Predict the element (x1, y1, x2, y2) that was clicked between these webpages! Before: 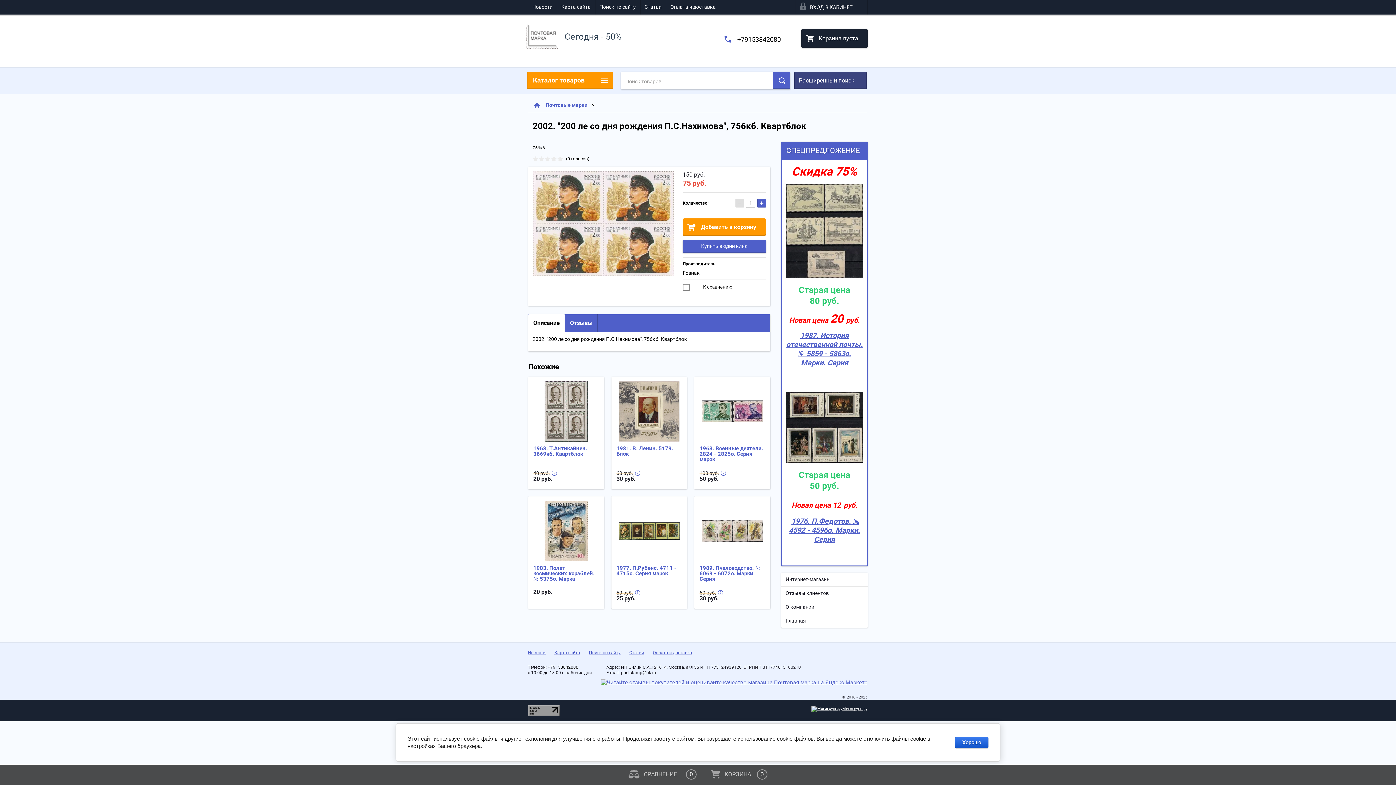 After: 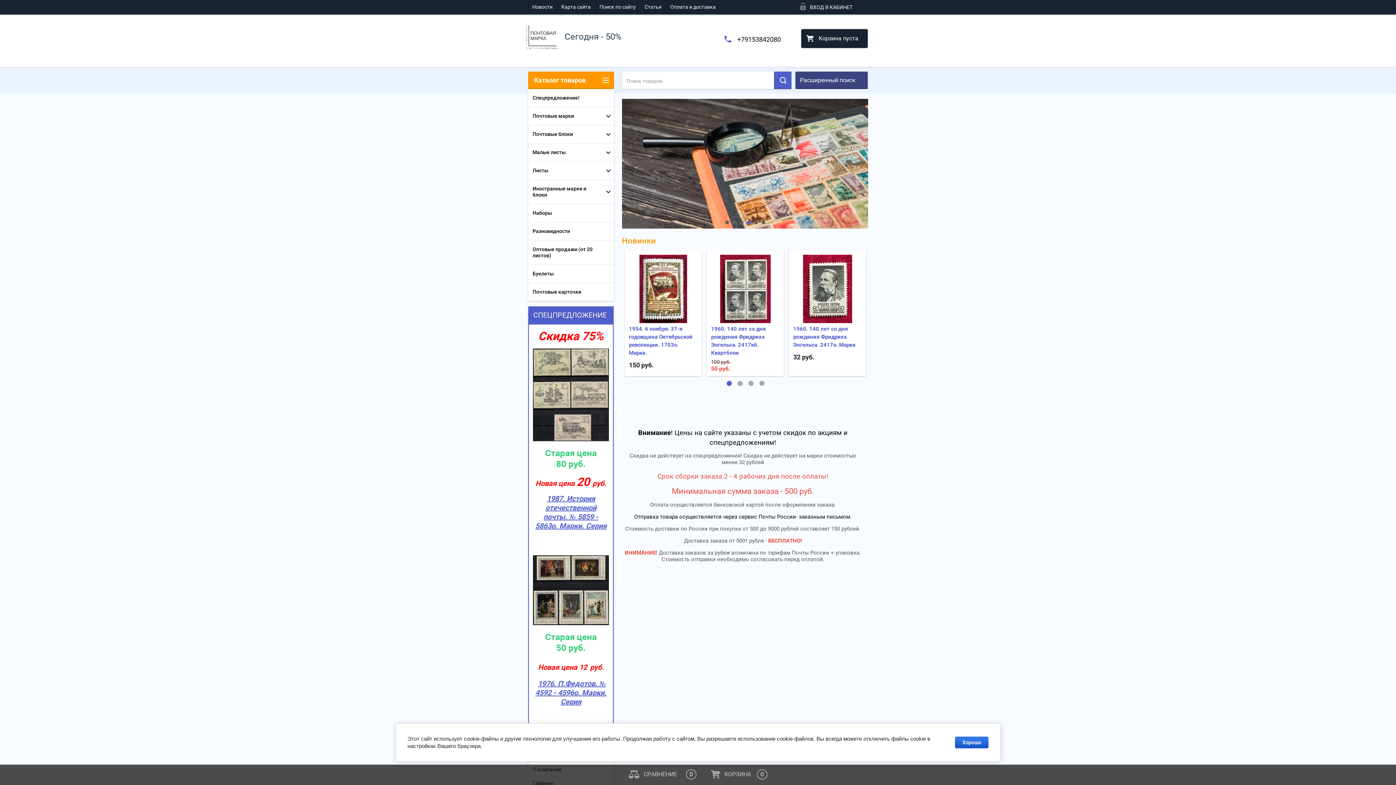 Action: label: Главная bbox: (781, 614, 868, 628)